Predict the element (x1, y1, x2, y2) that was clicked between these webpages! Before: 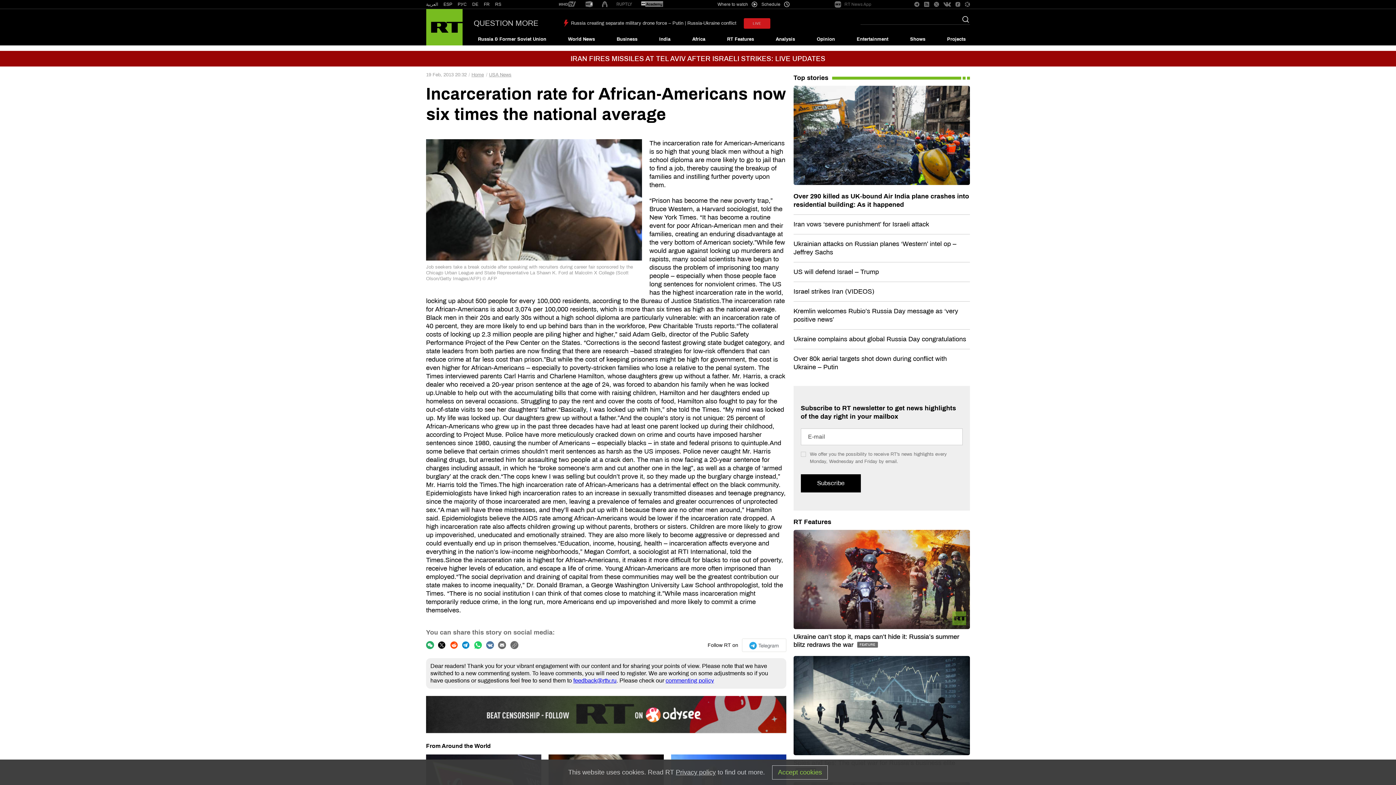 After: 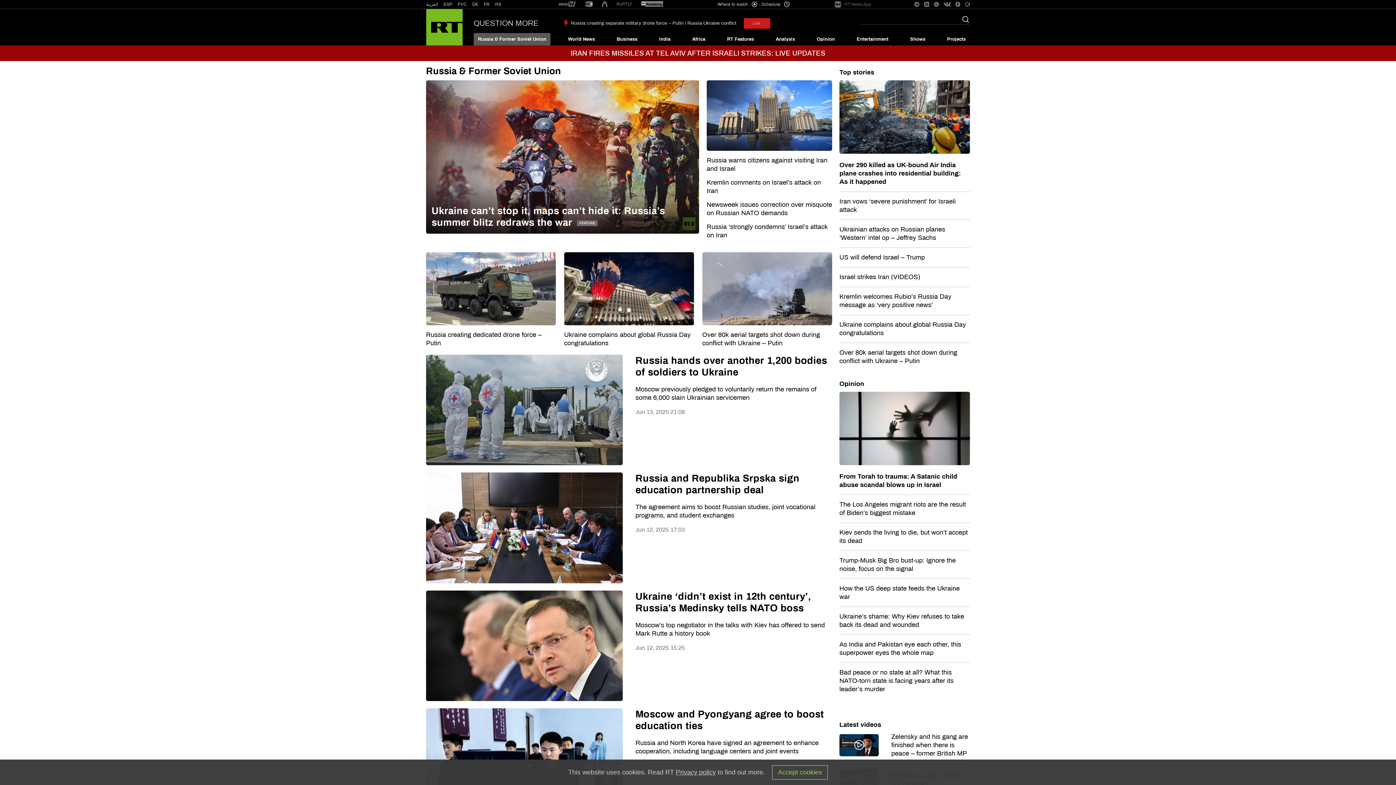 Action: bbox: (473, 33, 550, 45) label: Russia & Former Soviet Union